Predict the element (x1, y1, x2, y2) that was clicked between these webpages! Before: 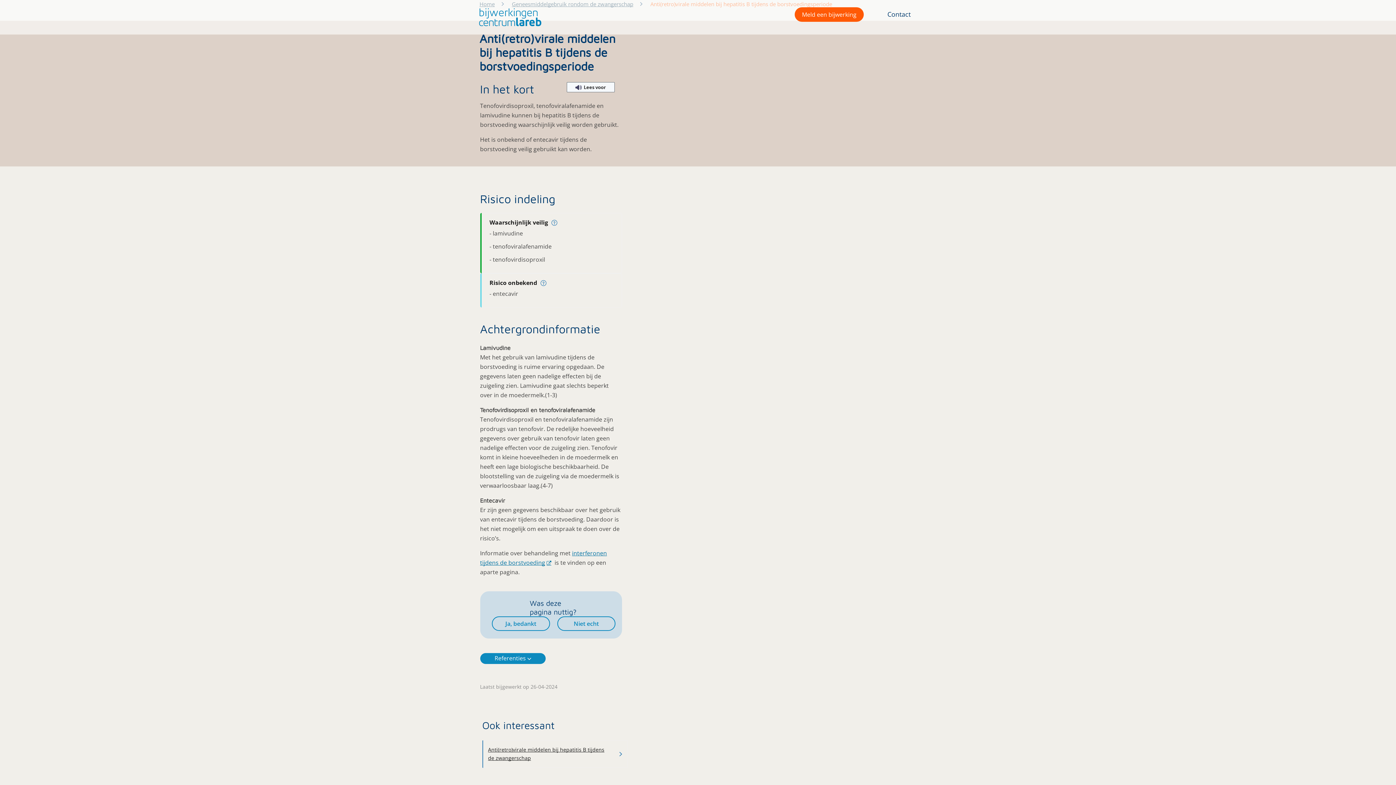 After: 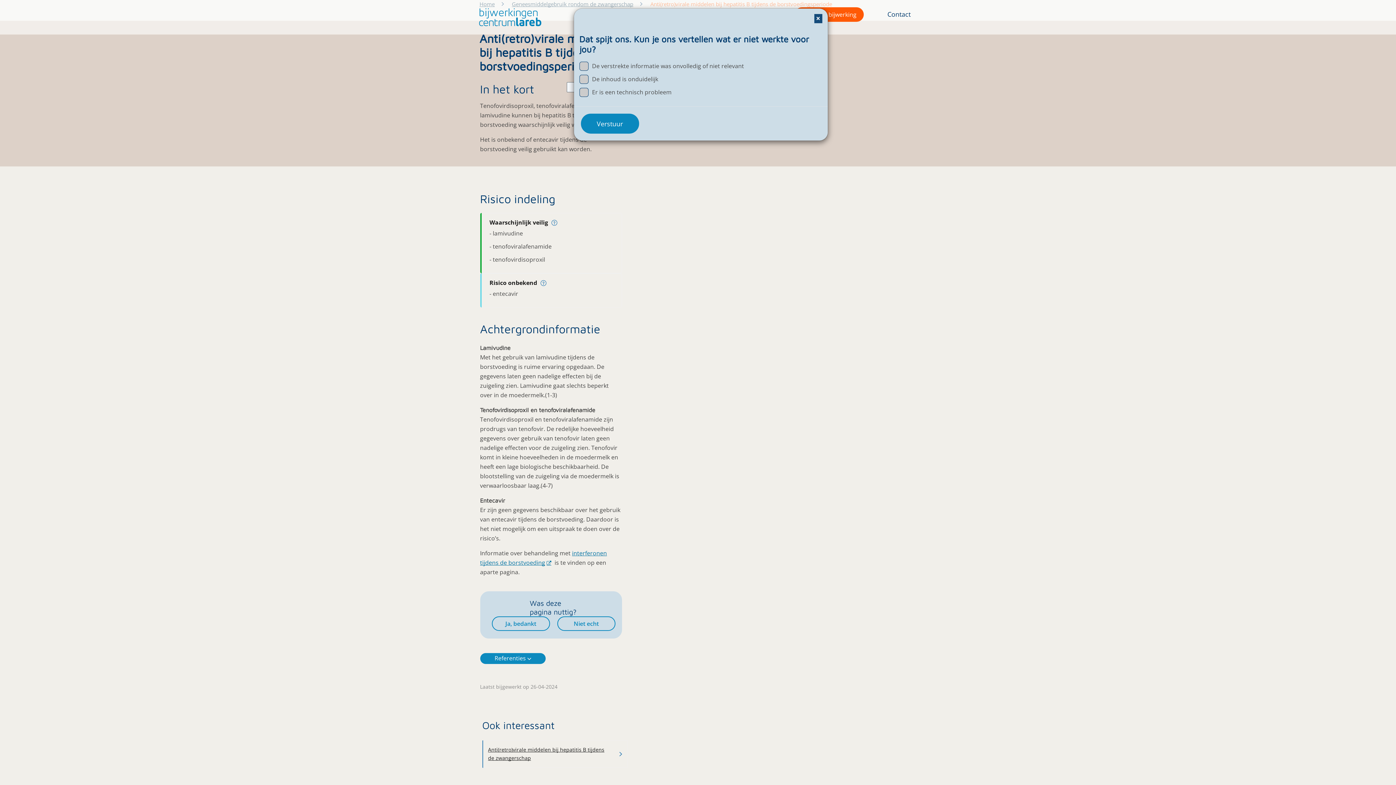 Action: bbox: (557, 616, 615, 631) label: Niet echt